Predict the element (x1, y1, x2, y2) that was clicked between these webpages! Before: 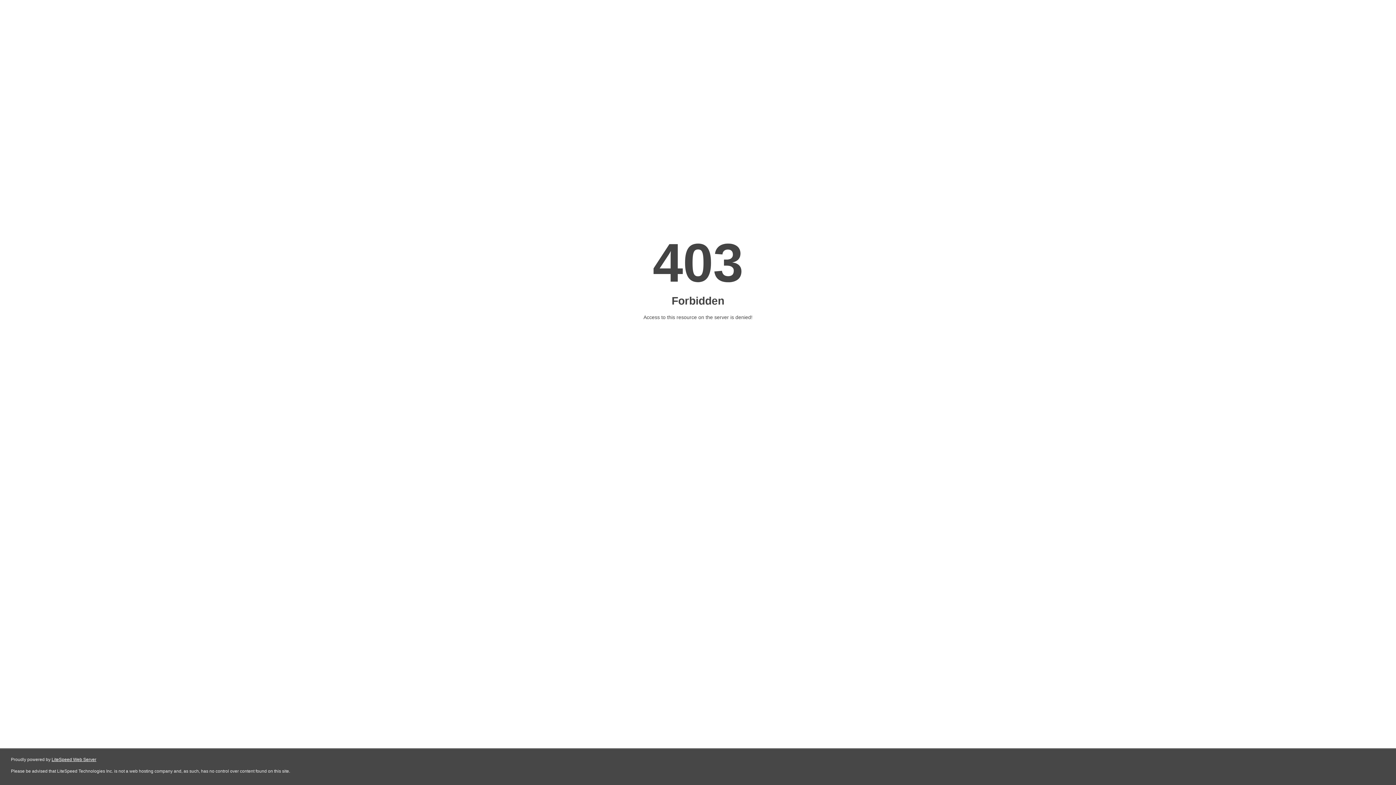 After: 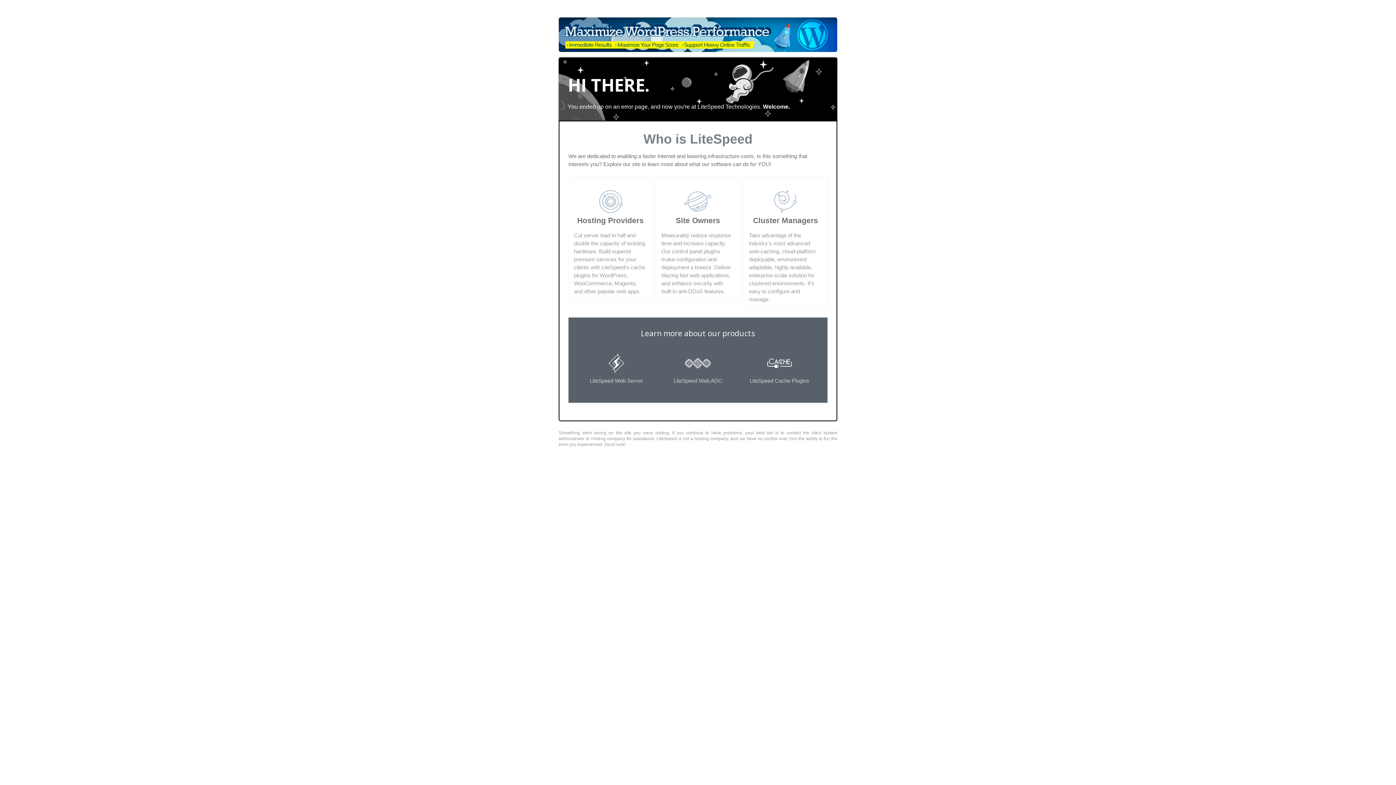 Action: label: LiteSpeed Web Server bbox: (51, 757, 96, 762)